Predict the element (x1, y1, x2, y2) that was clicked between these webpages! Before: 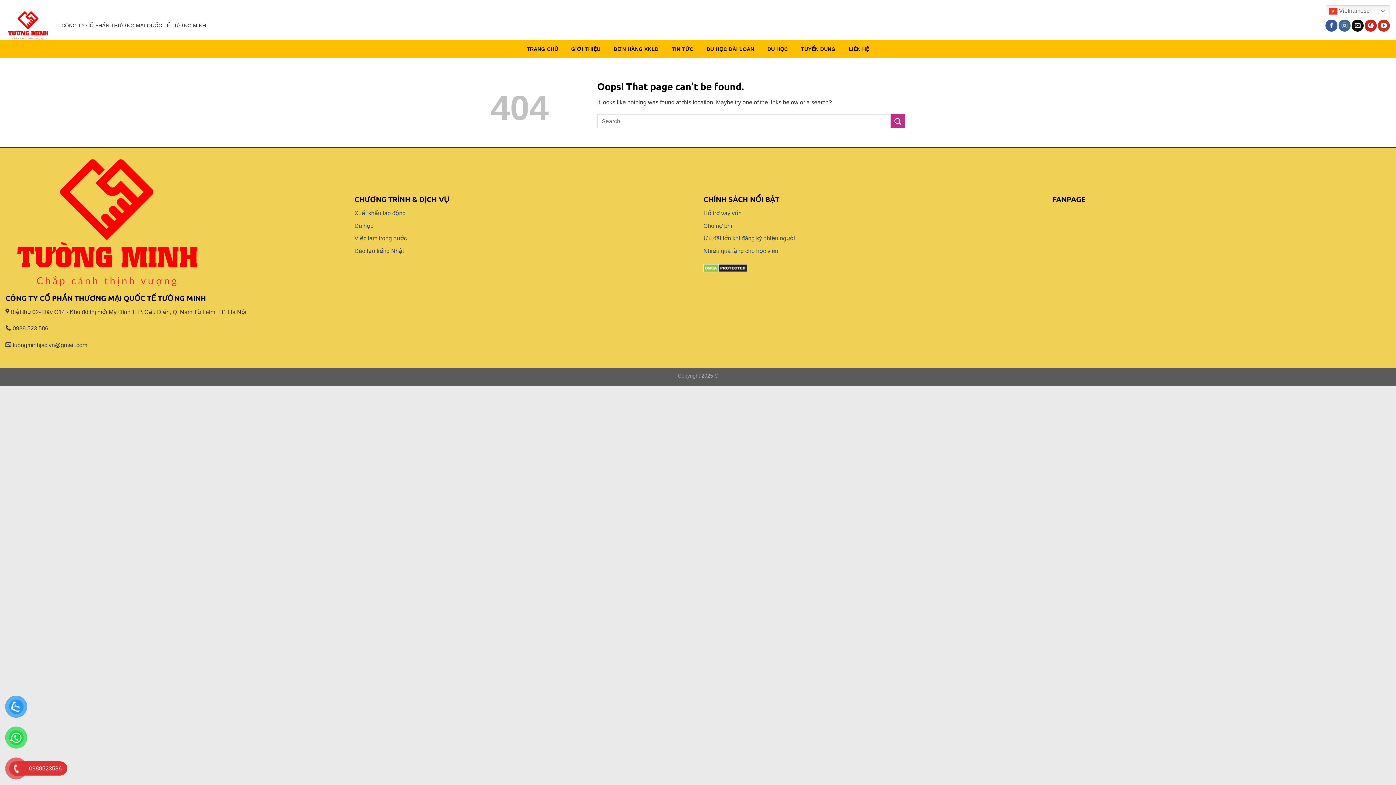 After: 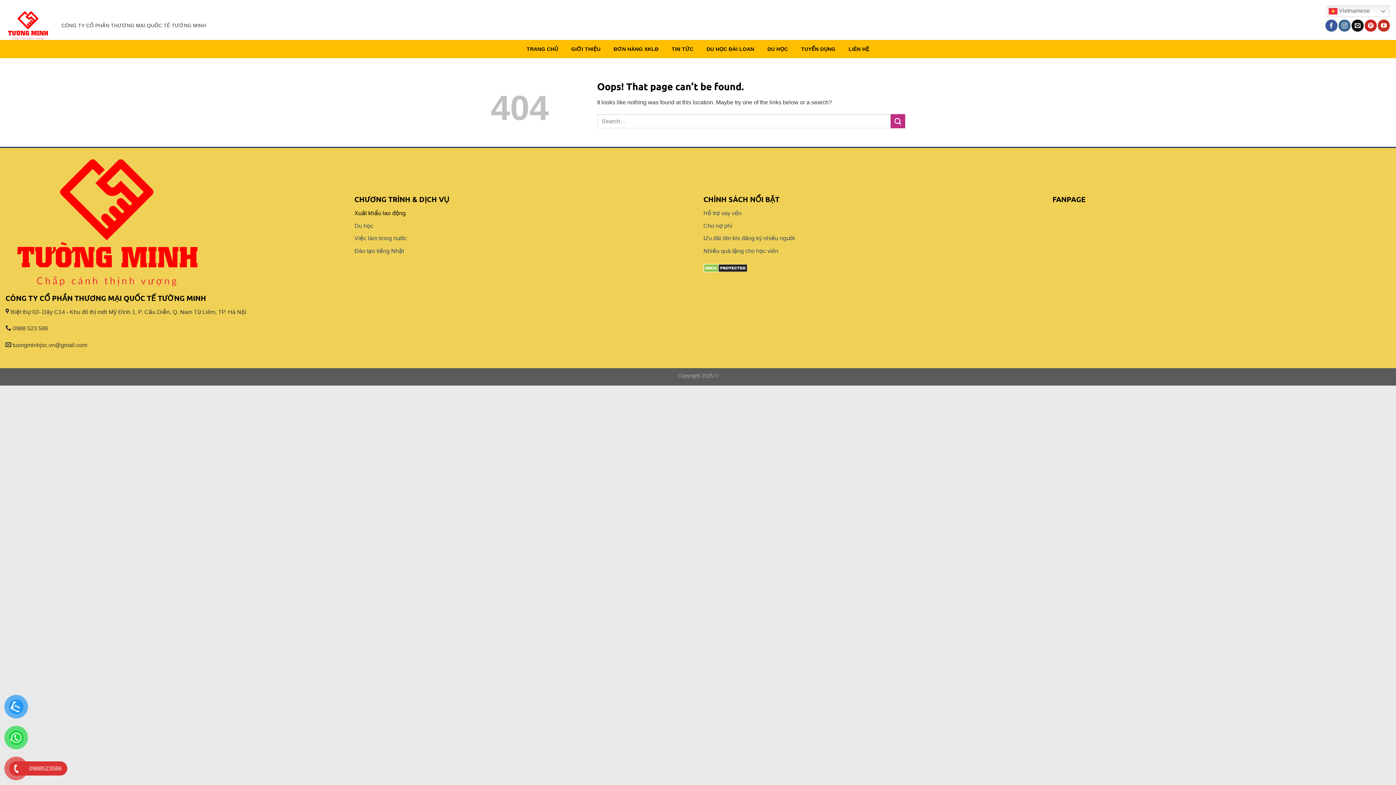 Action: label: Xuất khẩu lao động bbox: (354, 210, 405, 216)